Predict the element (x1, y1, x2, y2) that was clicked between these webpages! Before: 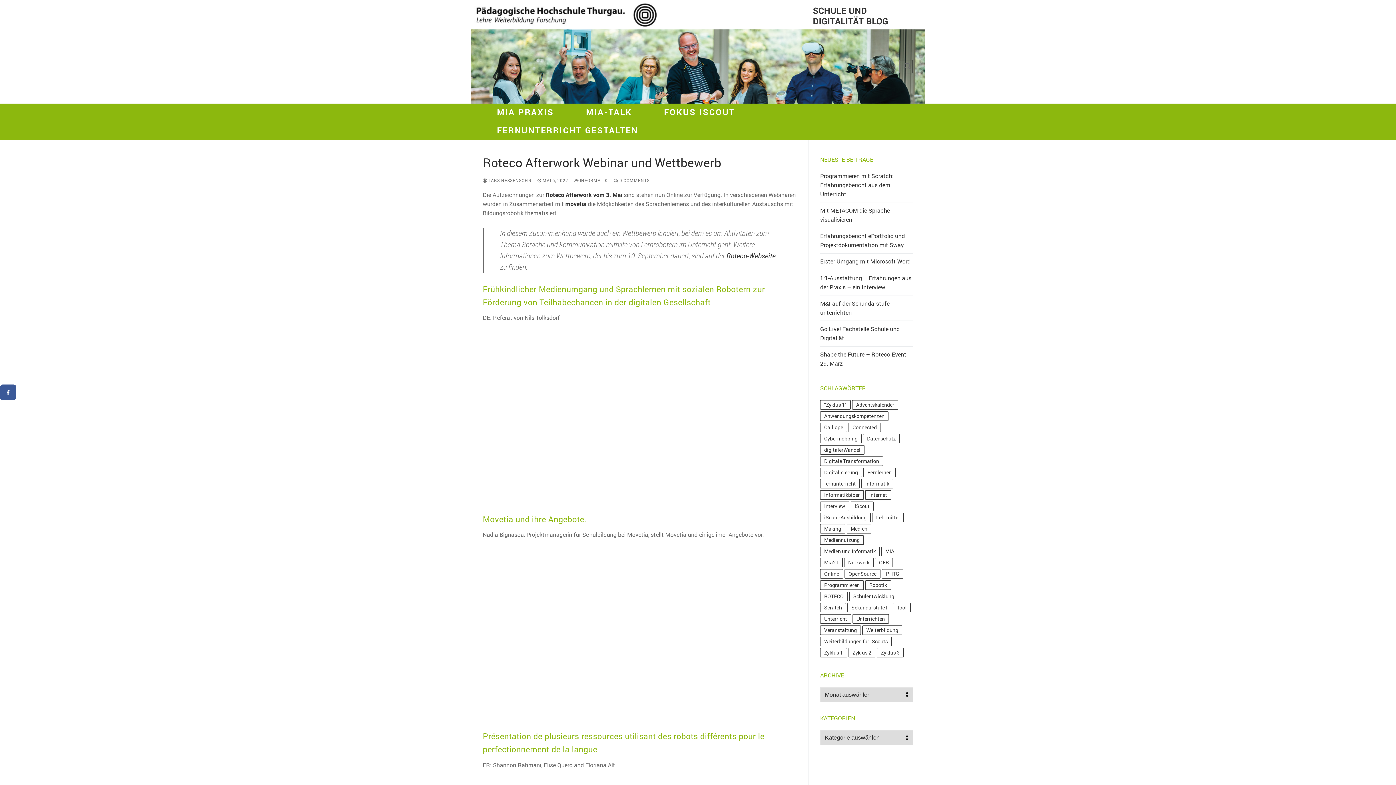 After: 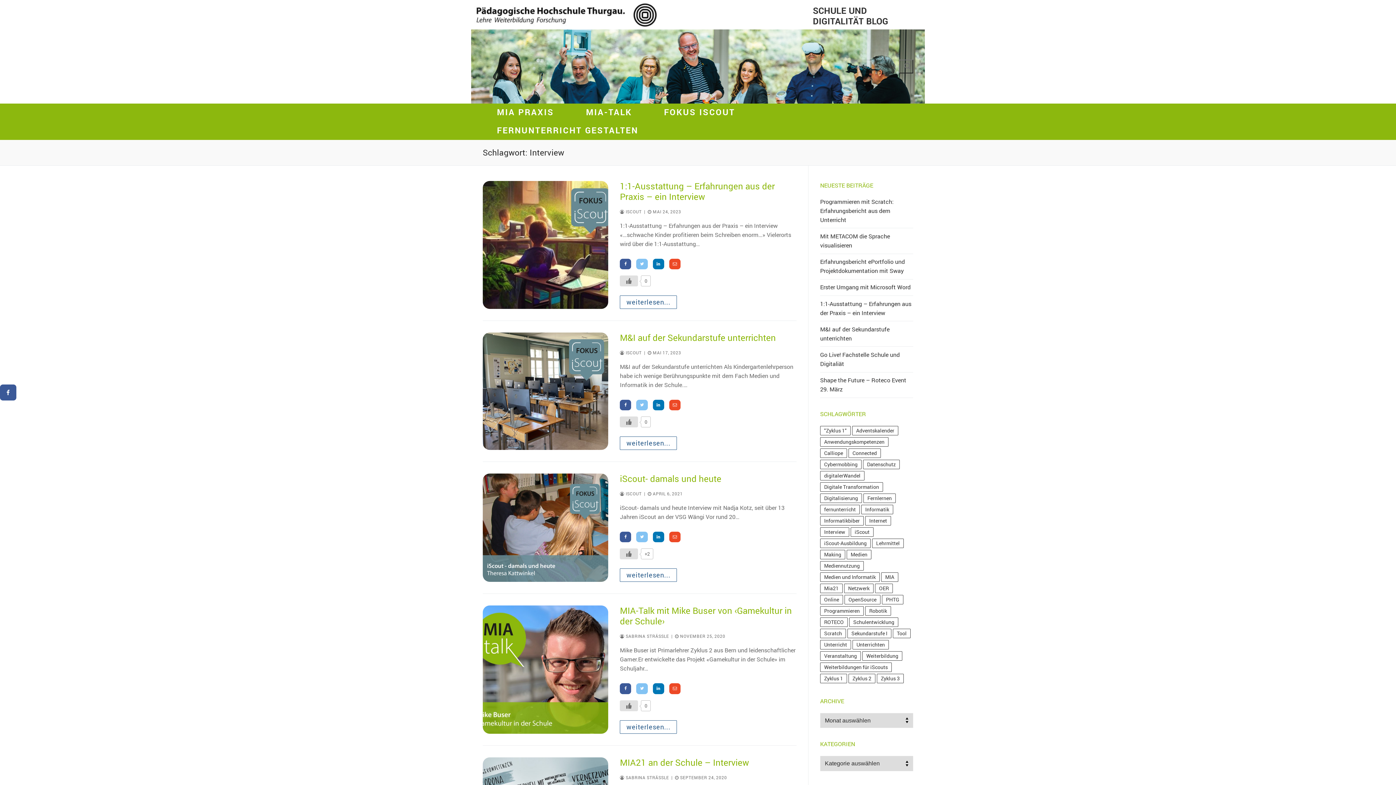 Action: bbox: (820, 501, 849, 511) label: Interview (5 Einträge)